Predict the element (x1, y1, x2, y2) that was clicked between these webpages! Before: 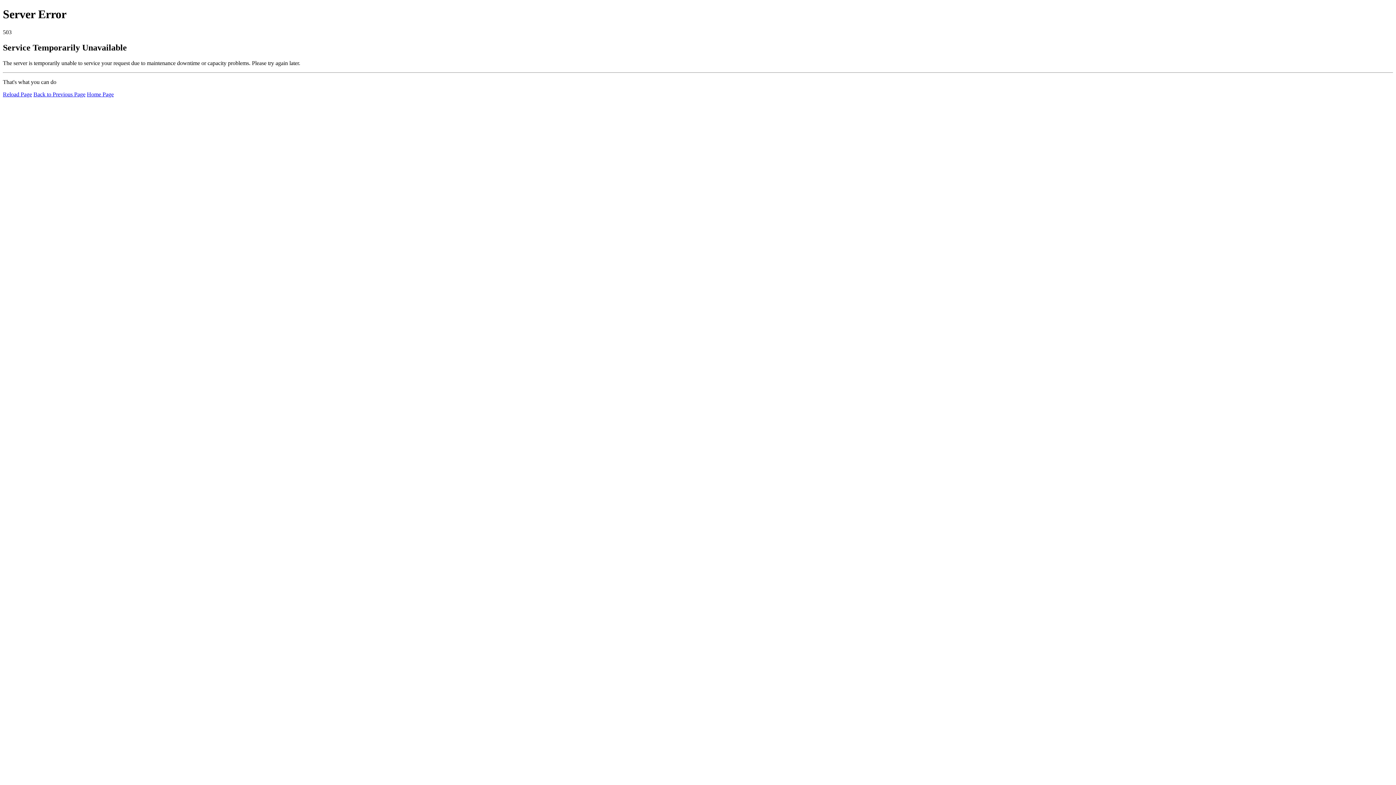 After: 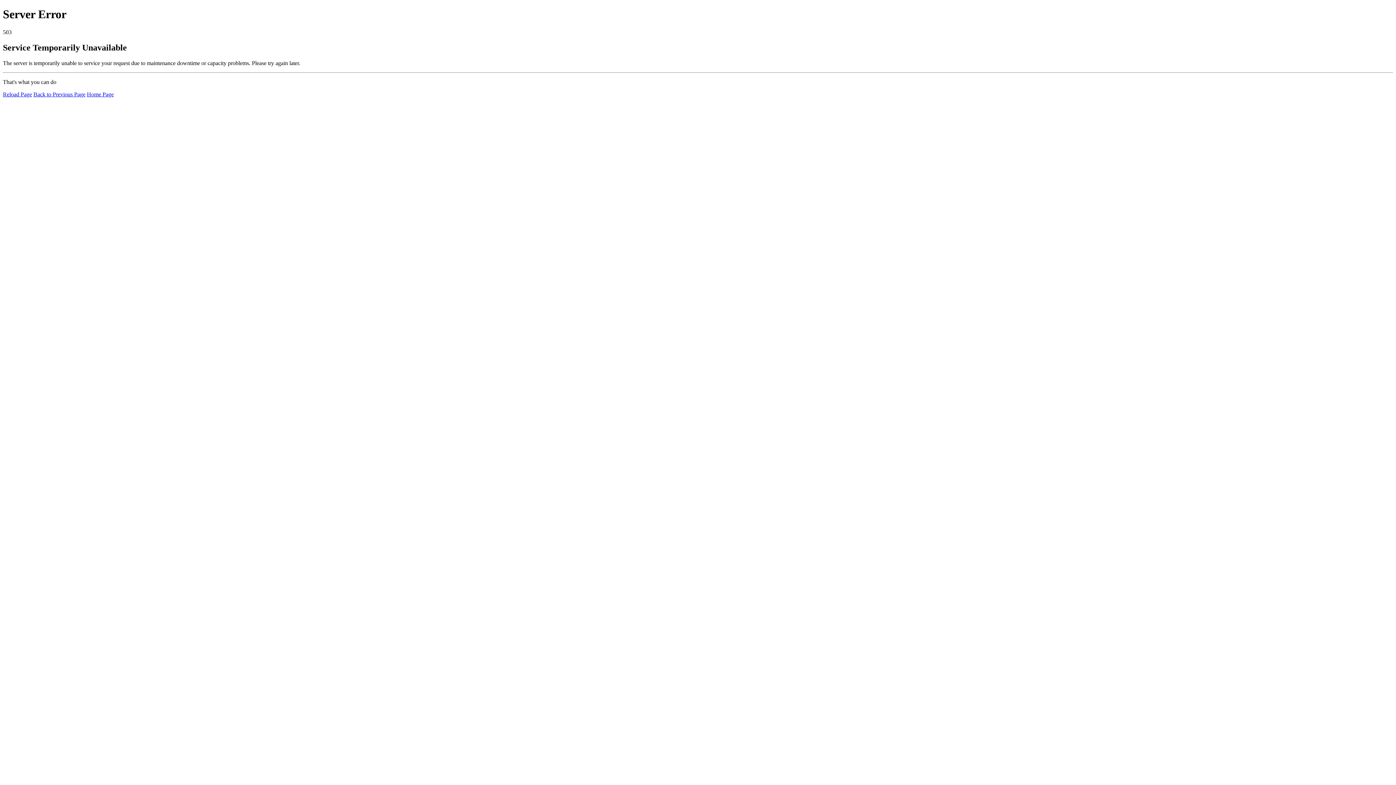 Action: label: Reload Page bbox: (2, 91, 32, 97)